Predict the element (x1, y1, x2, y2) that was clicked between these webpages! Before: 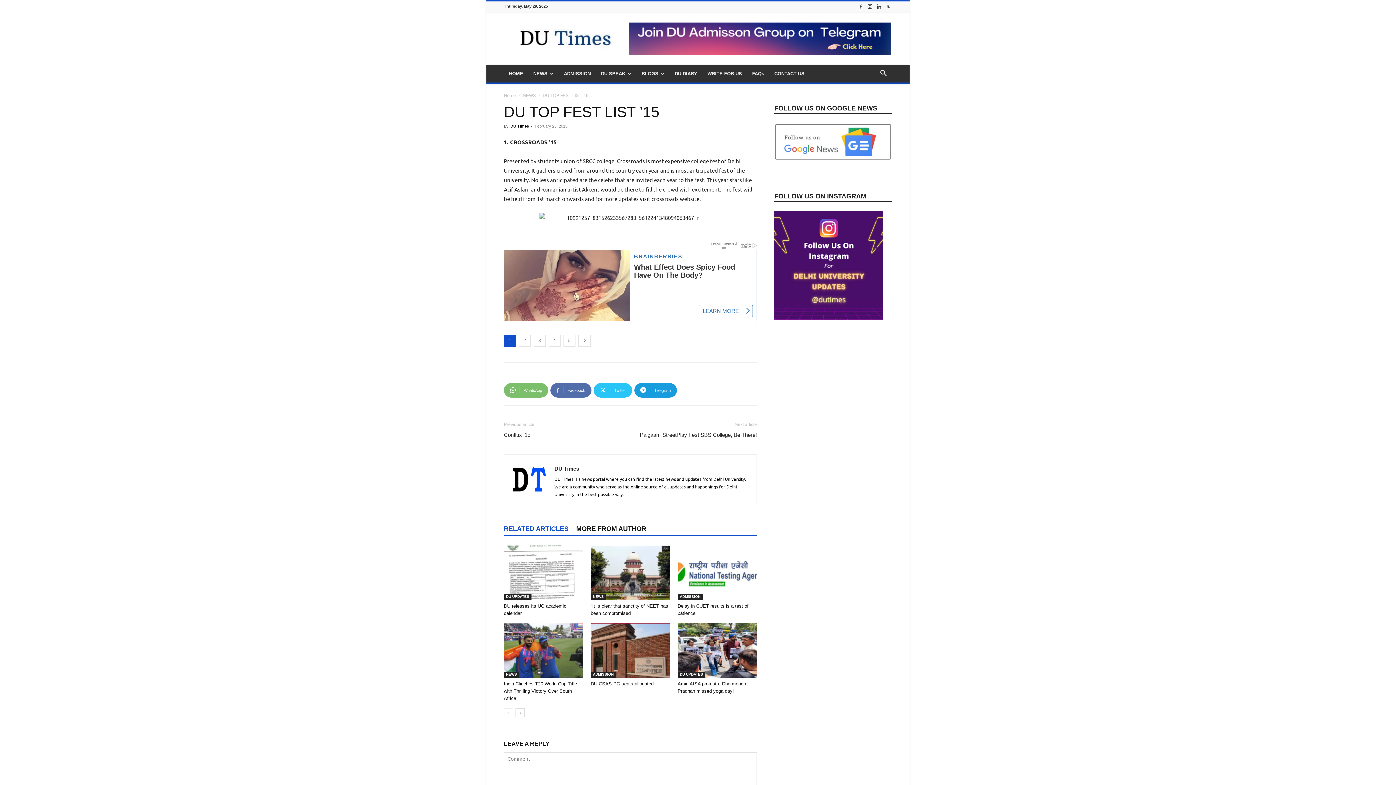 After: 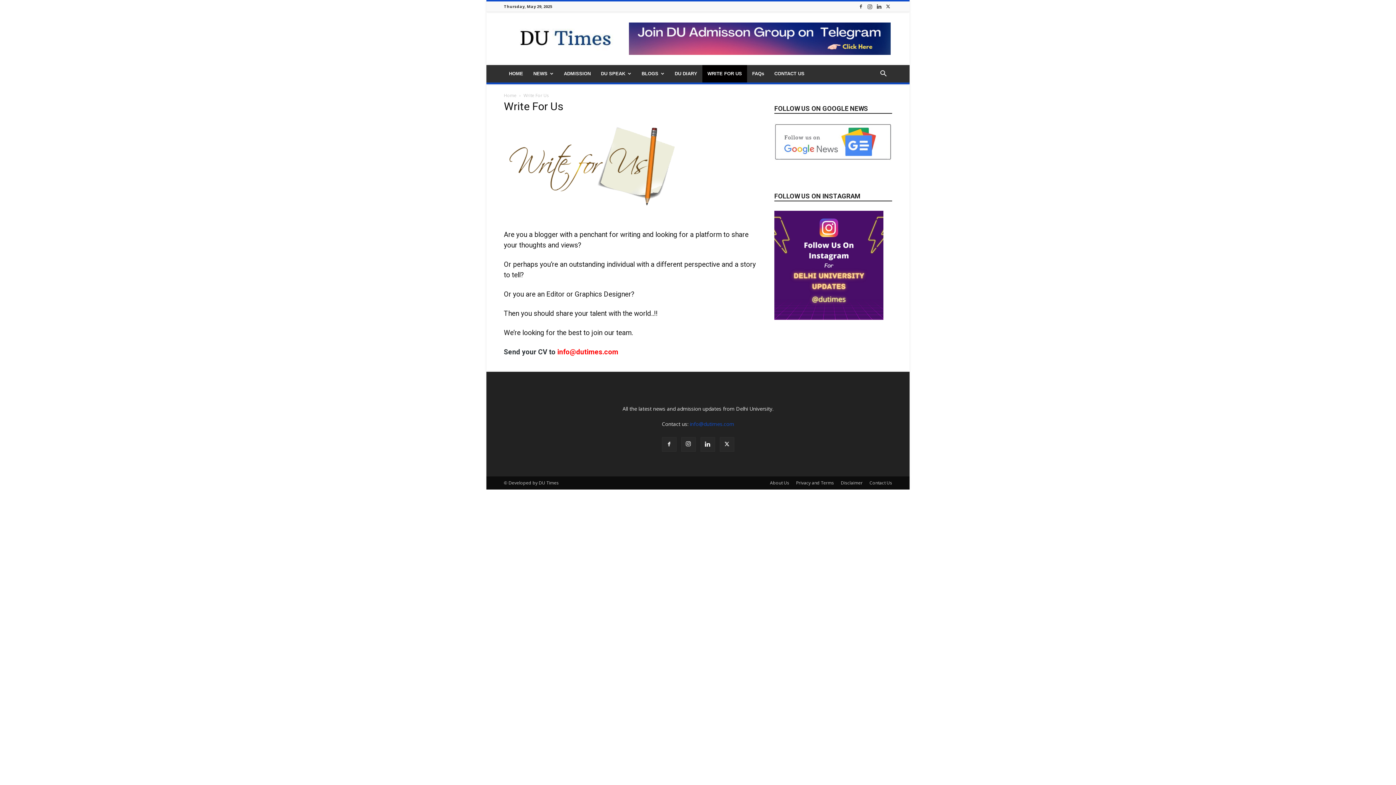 Action: label: WRITE FOR US bbox: (702, 65, 747, 82)